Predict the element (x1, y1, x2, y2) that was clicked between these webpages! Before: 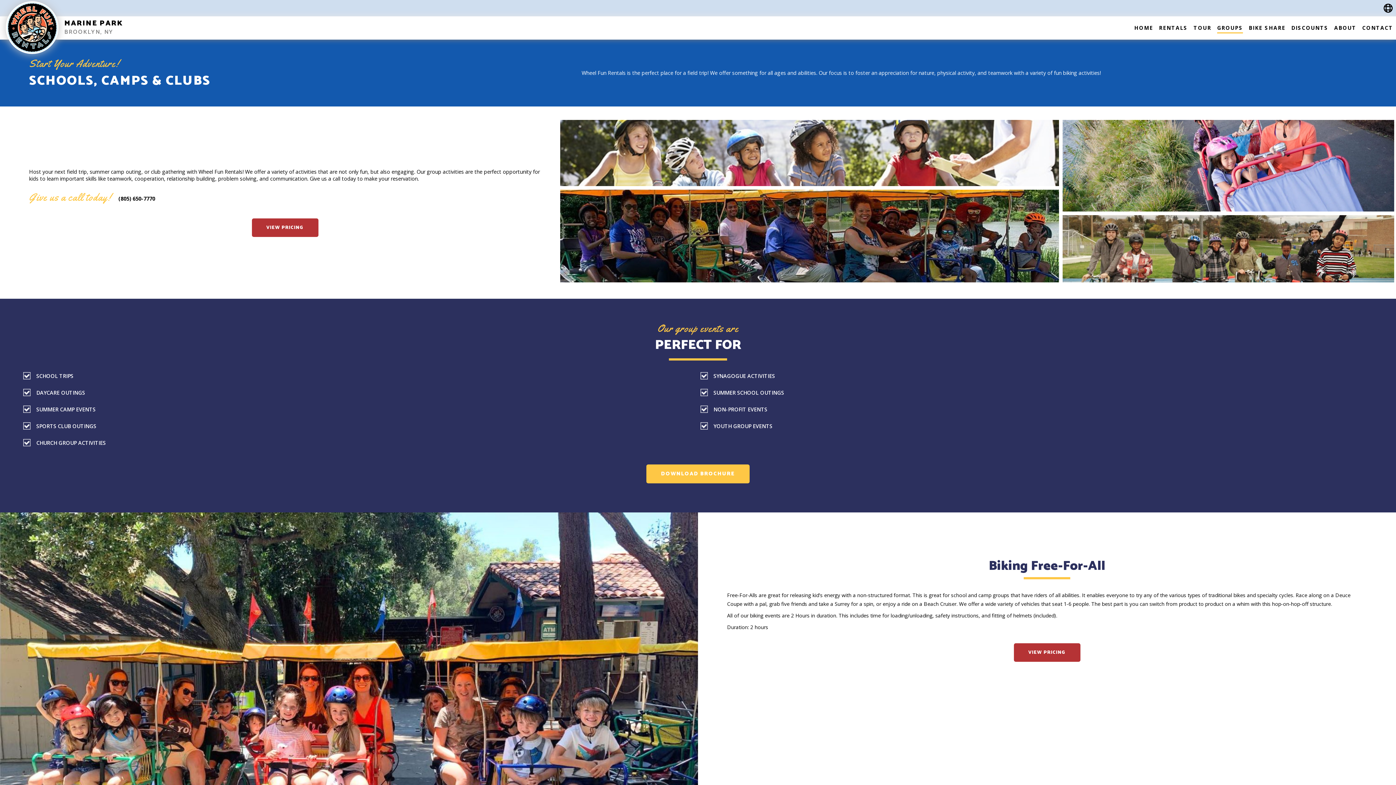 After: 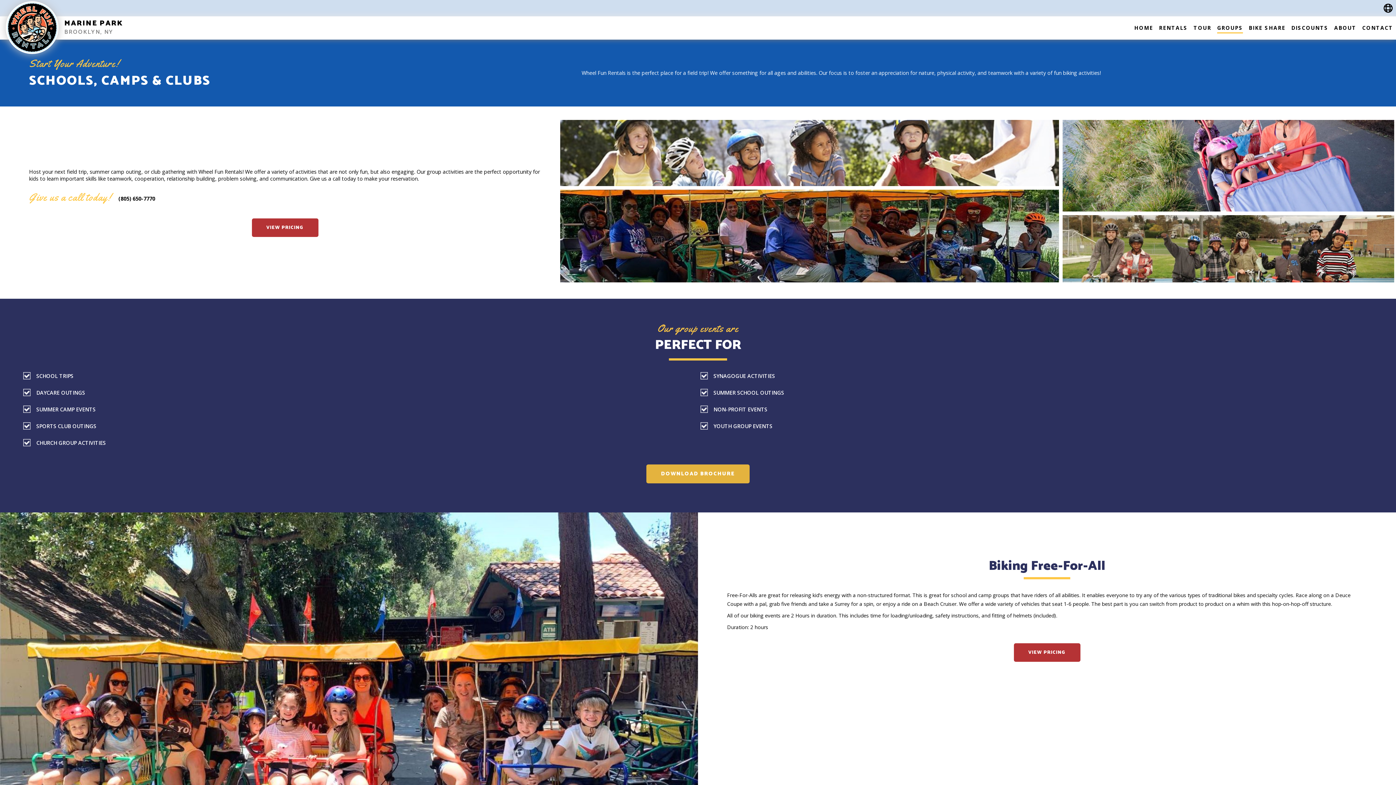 Action: label: DOWNLOAD BROCHURE bbox: (646, 464, 749, 483)